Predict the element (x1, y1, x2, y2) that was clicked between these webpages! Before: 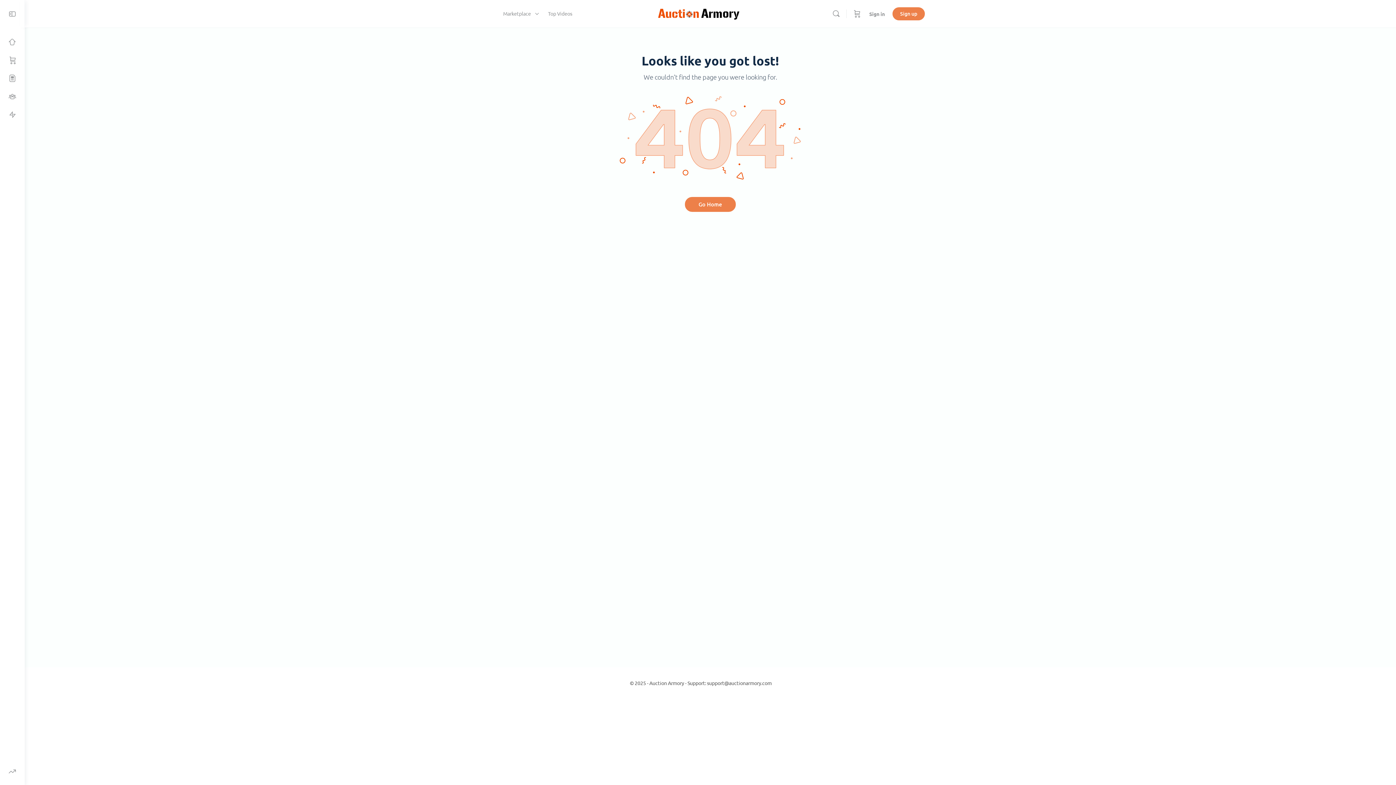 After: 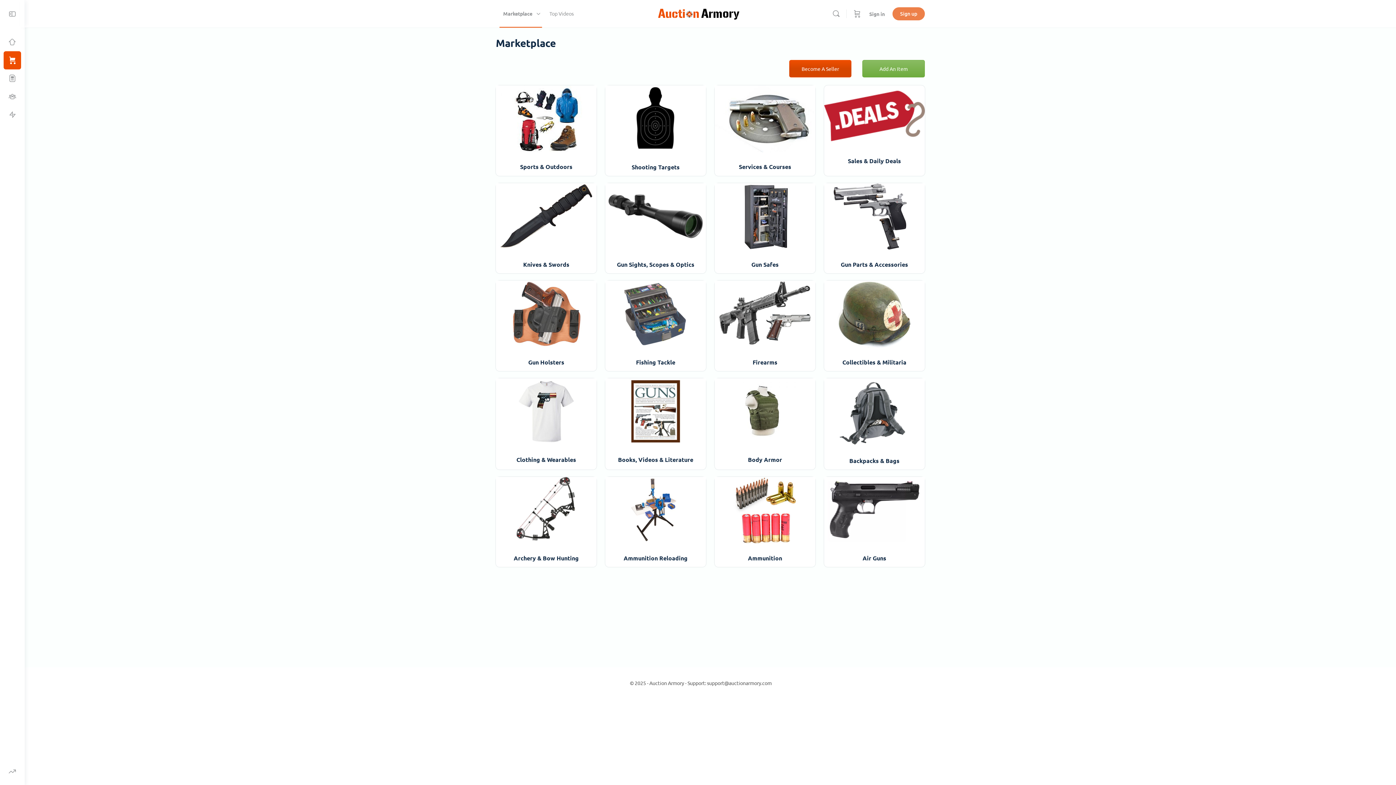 Action: bbox: (3, 51, 21, 69)